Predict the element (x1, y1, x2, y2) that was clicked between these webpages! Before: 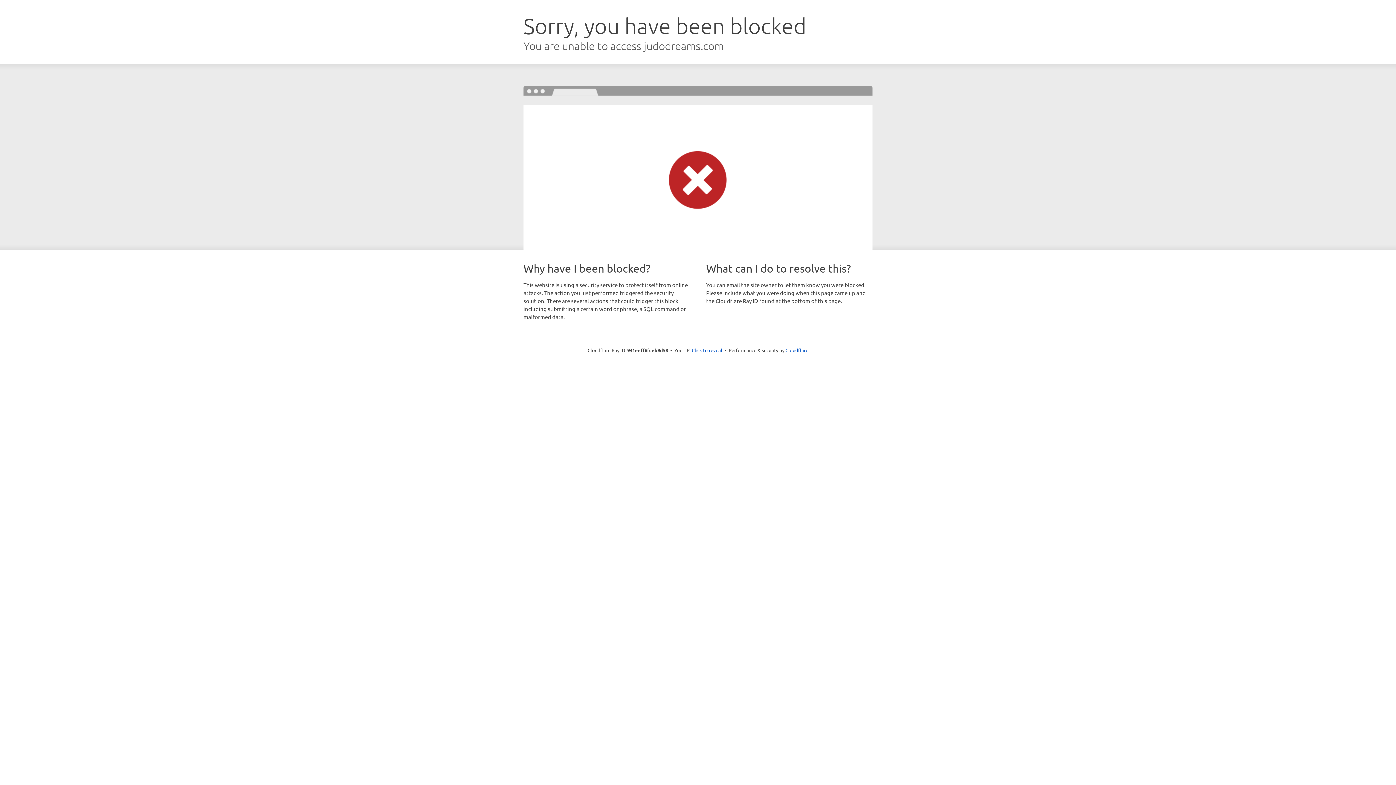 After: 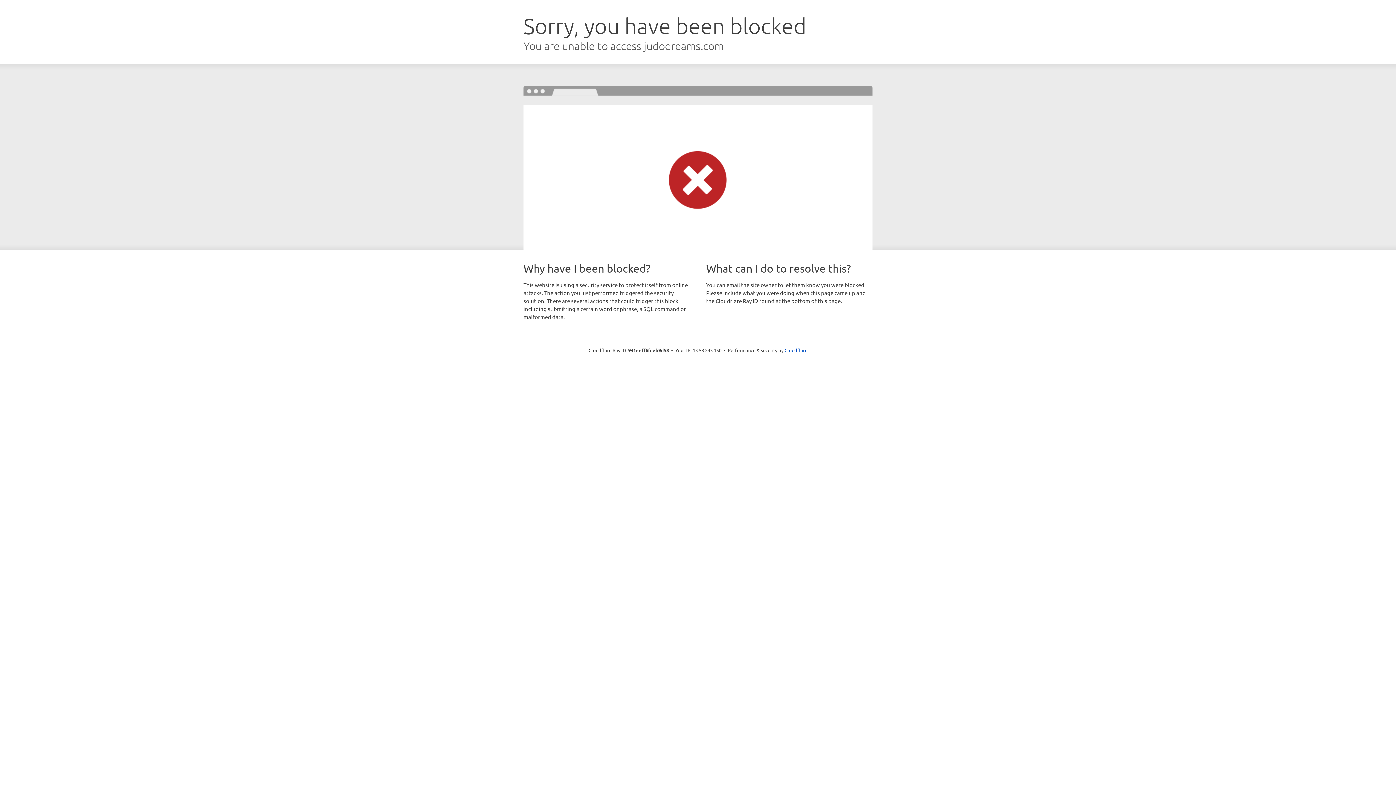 Action: bbox: (692, 346, 722, 353) label: Click to reveal